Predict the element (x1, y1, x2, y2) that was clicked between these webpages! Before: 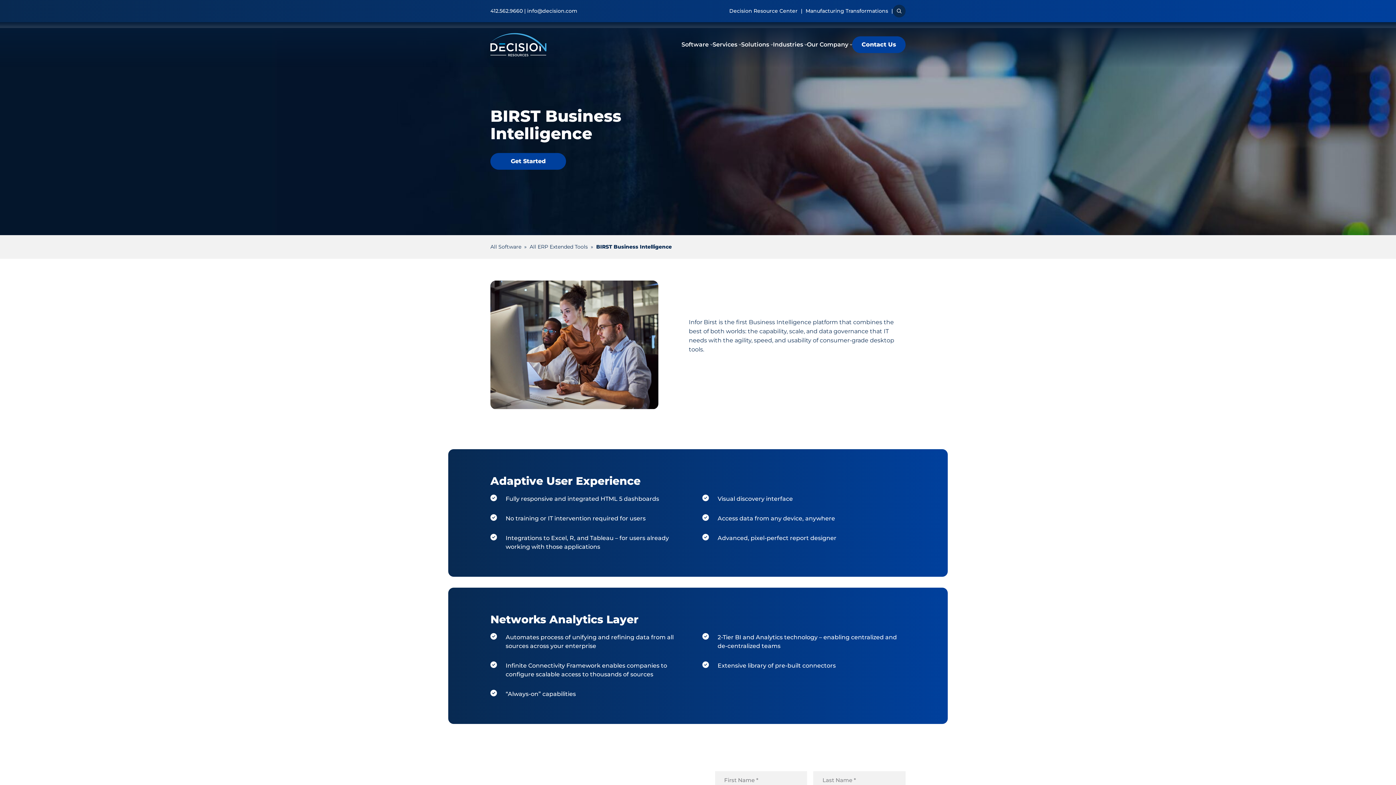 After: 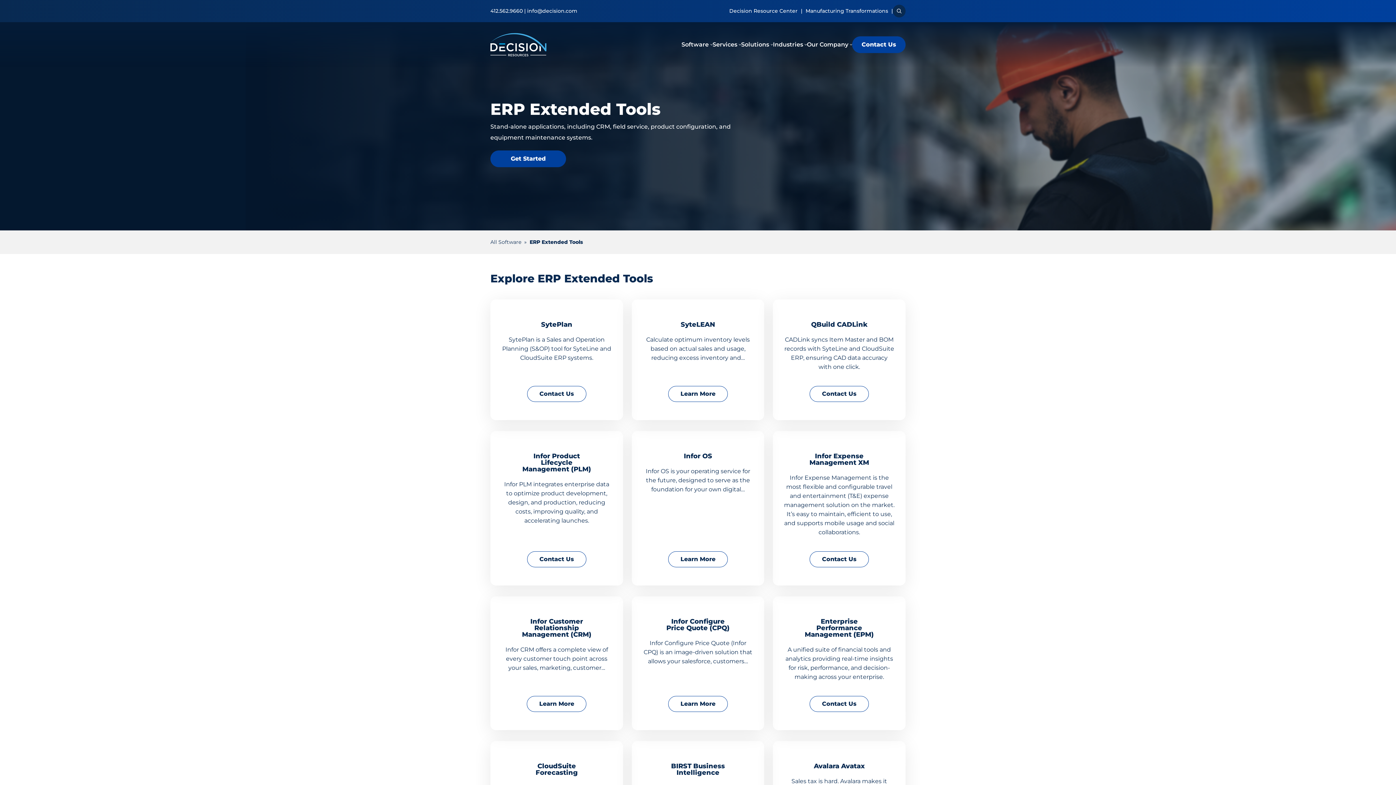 Action: bbox: (529, 243, 588, 250) label: All ERP Extended Tools